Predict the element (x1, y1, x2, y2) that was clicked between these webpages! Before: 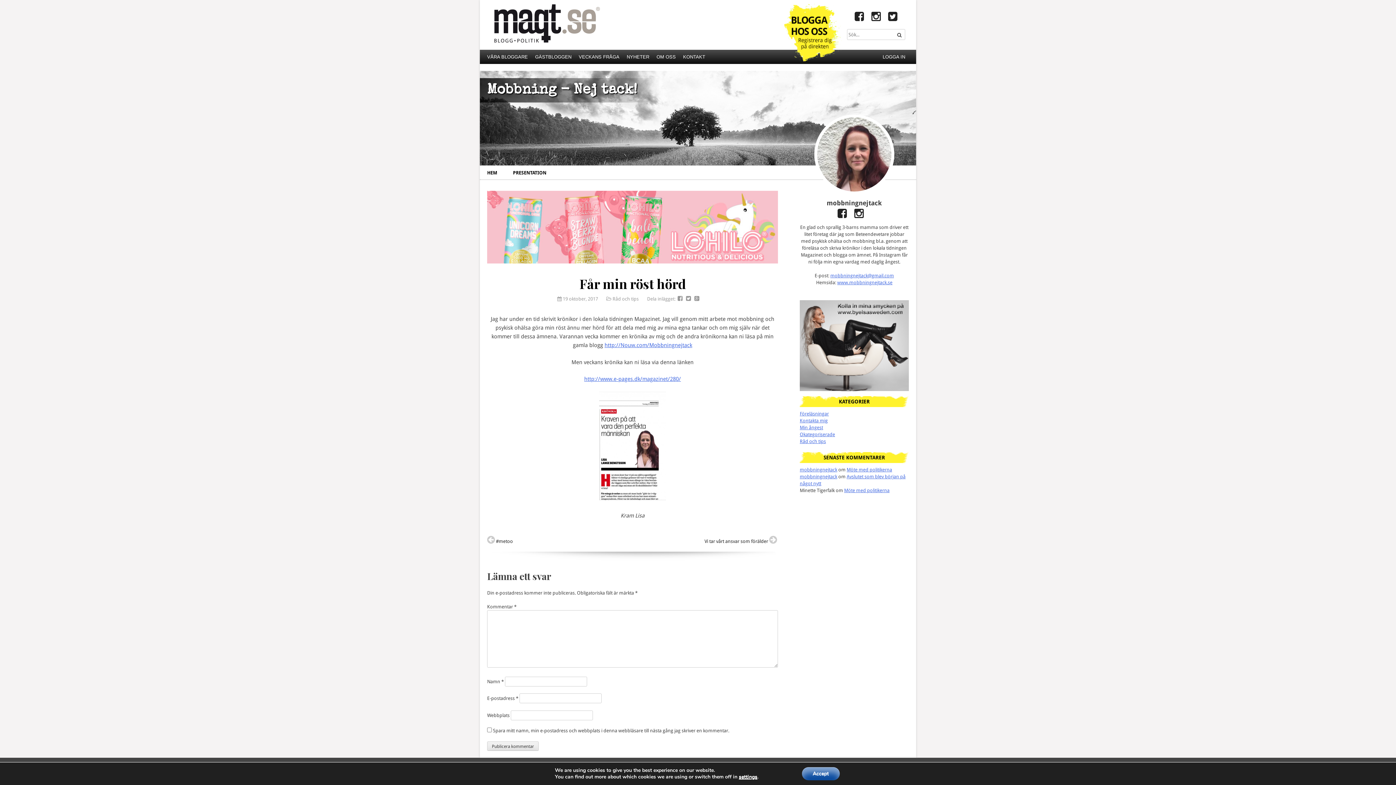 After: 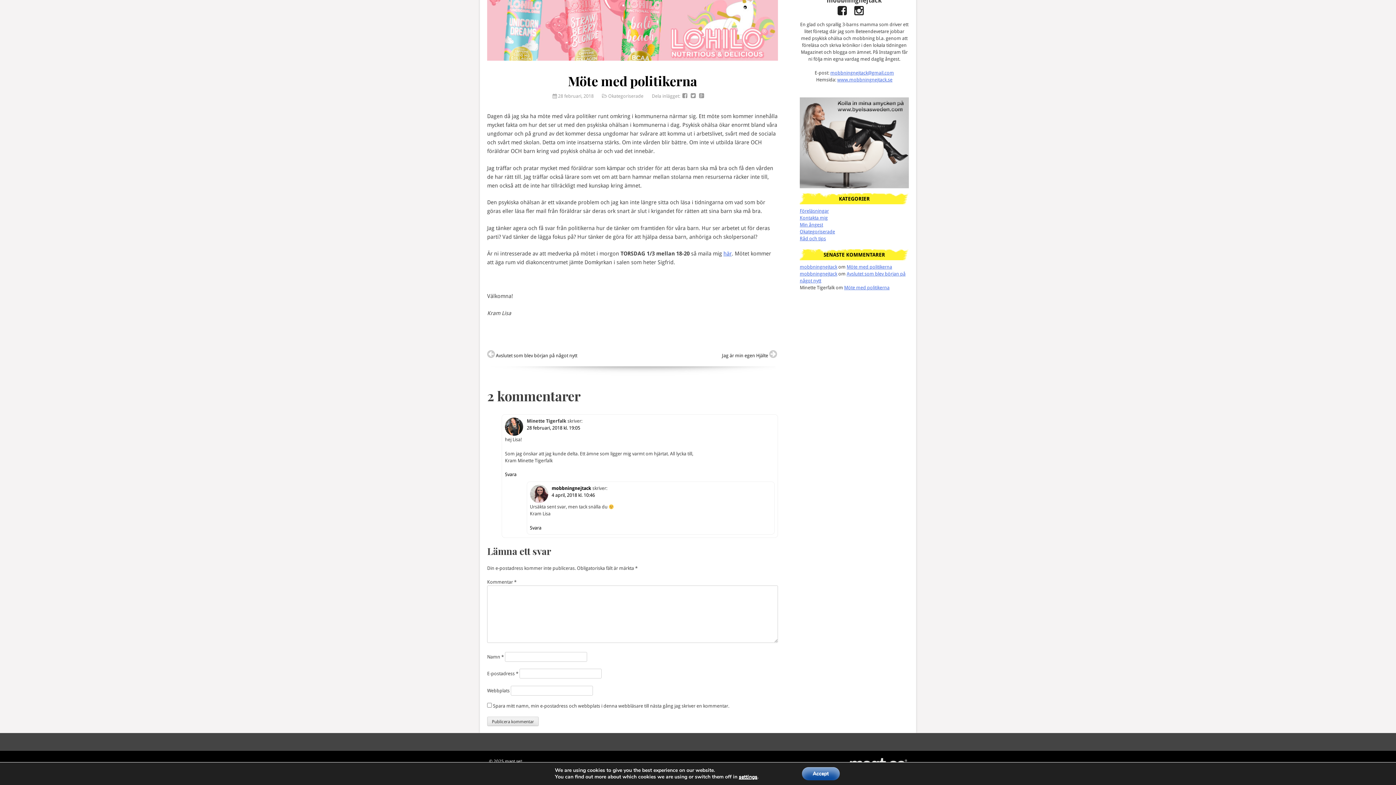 Action: bbox: (846, 467, 892, 472) label: Möte med politikerna